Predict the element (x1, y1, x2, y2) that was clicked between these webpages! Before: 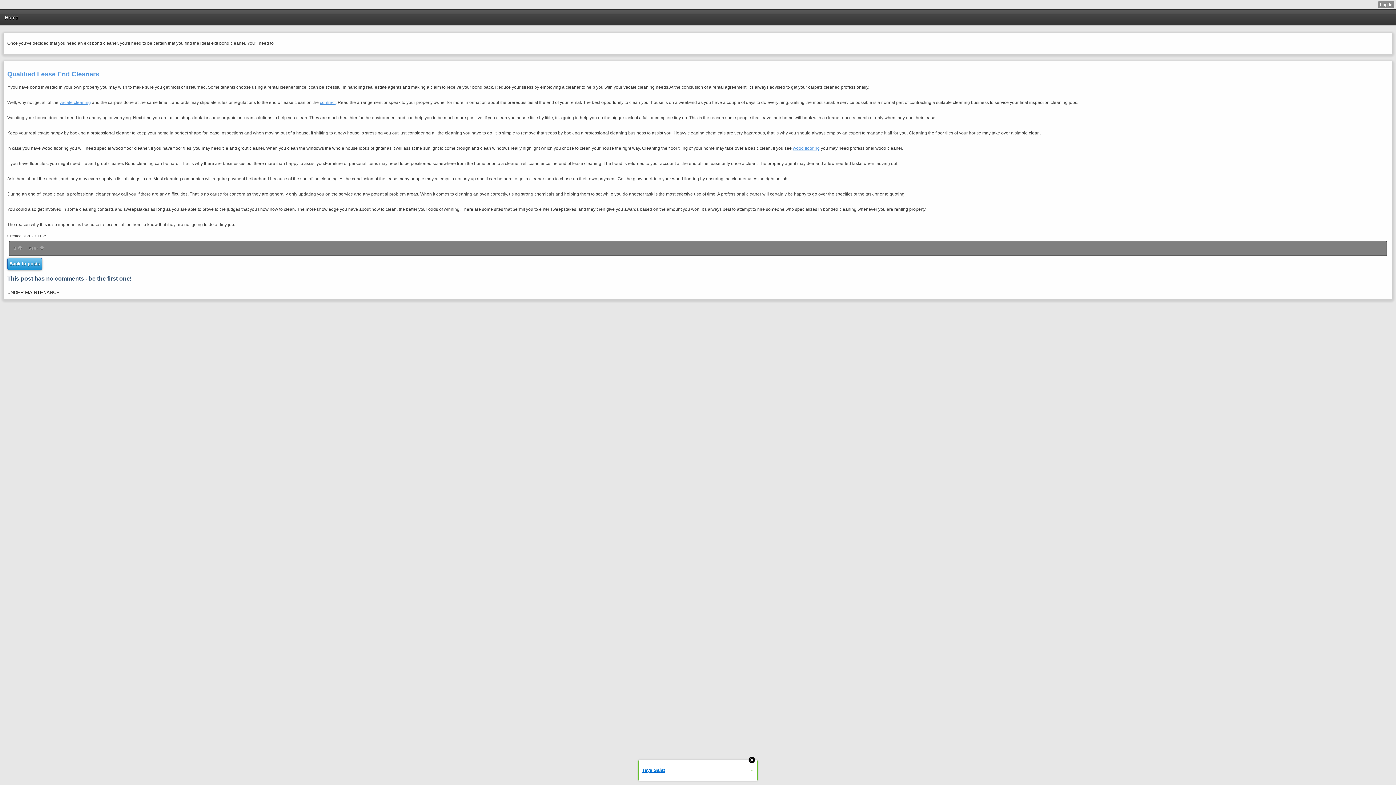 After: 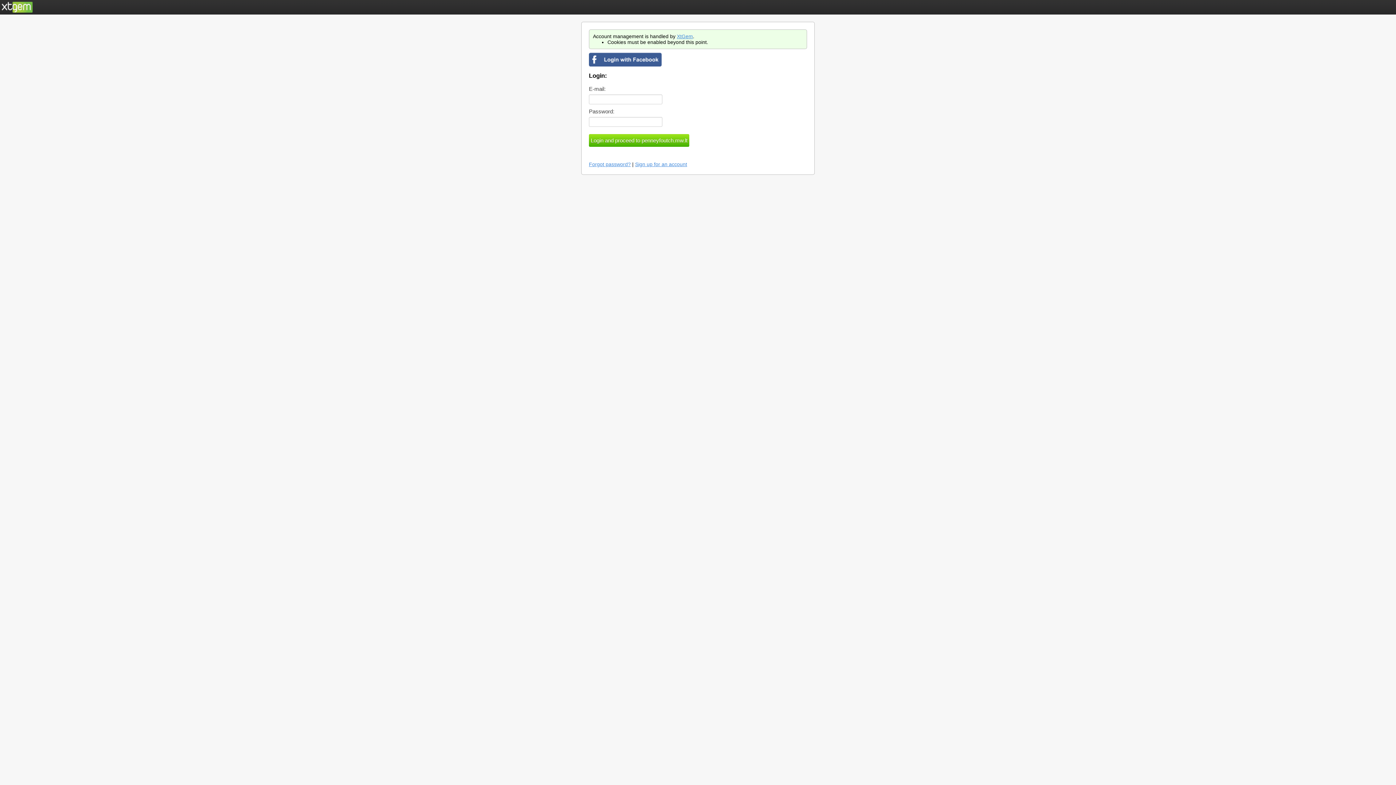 Action: bbox: (12, 244, 23, 252) label: 0 